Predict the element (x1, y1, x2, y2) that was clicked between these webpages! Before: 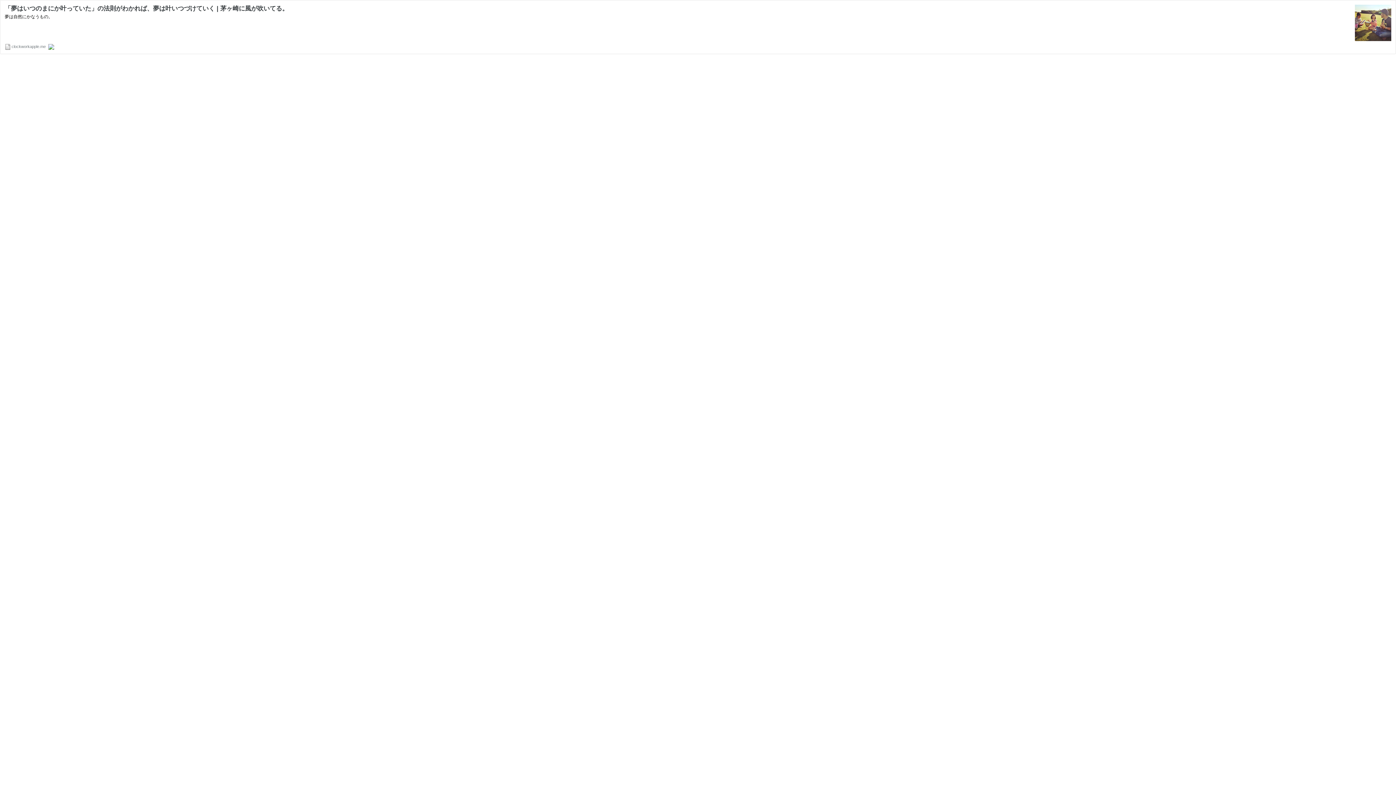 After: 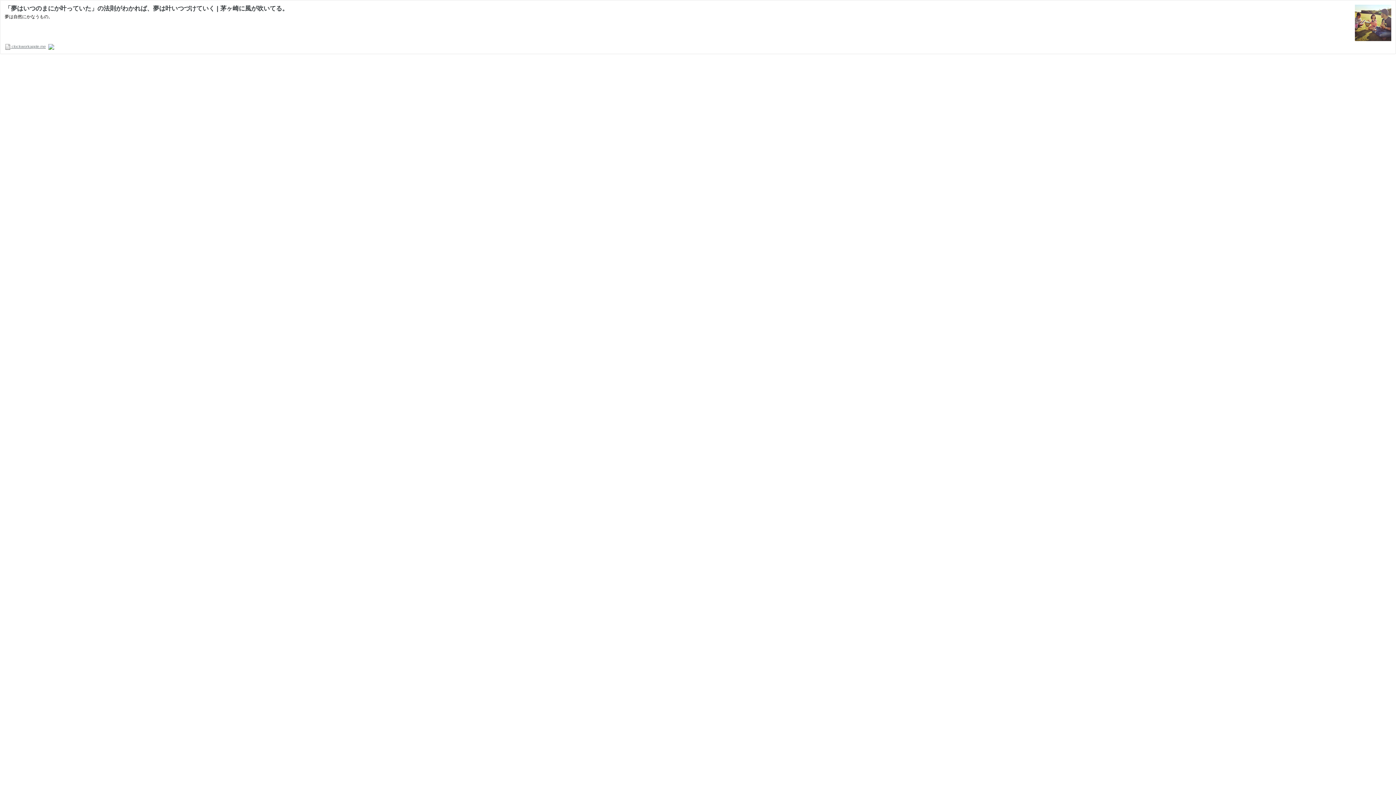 Action: bbox: (4, 44, 45, 48) label:  clockworkapple.me